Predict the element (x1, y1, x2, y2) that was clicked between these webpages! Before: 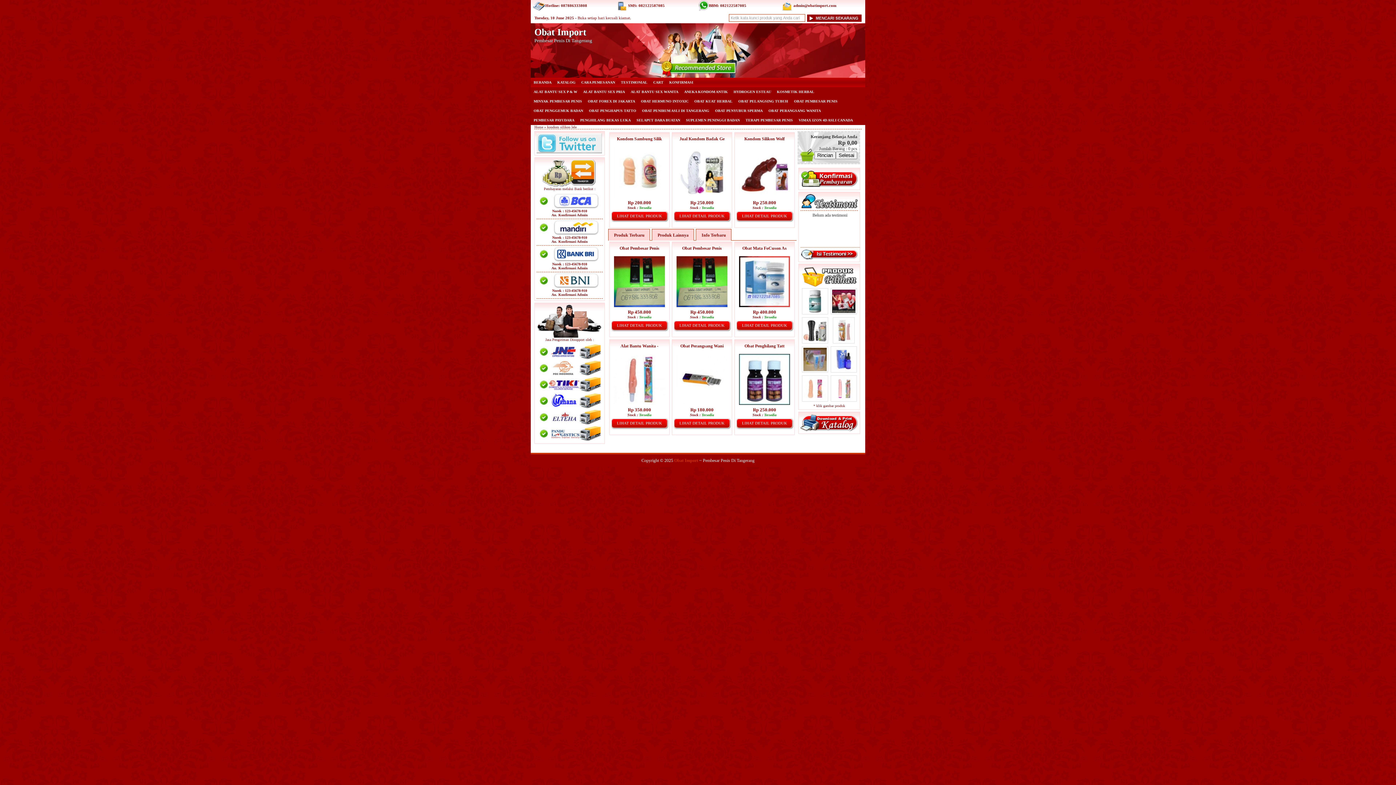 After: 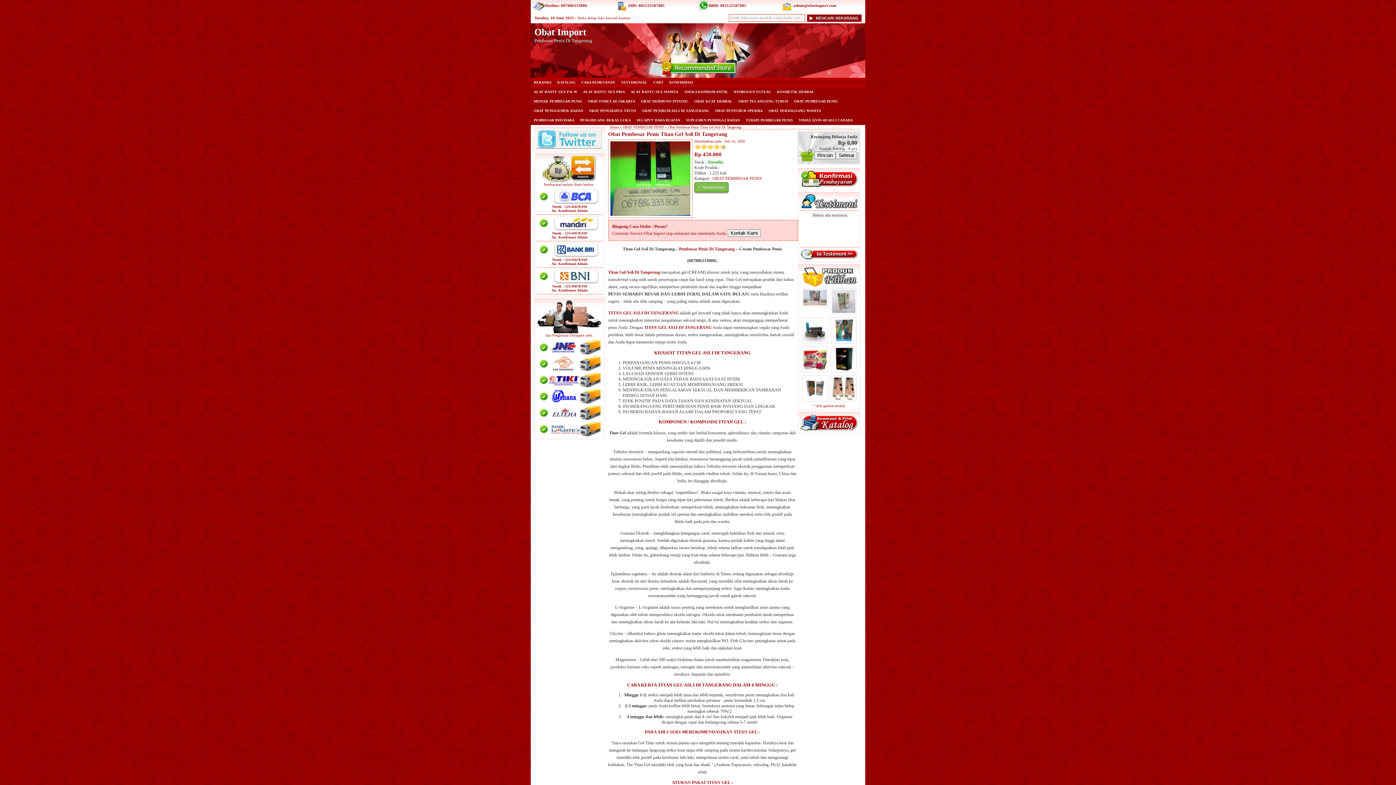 Action: bbox: (679, 323, 724, 327) label: LIHAT DETAIL PRODUK